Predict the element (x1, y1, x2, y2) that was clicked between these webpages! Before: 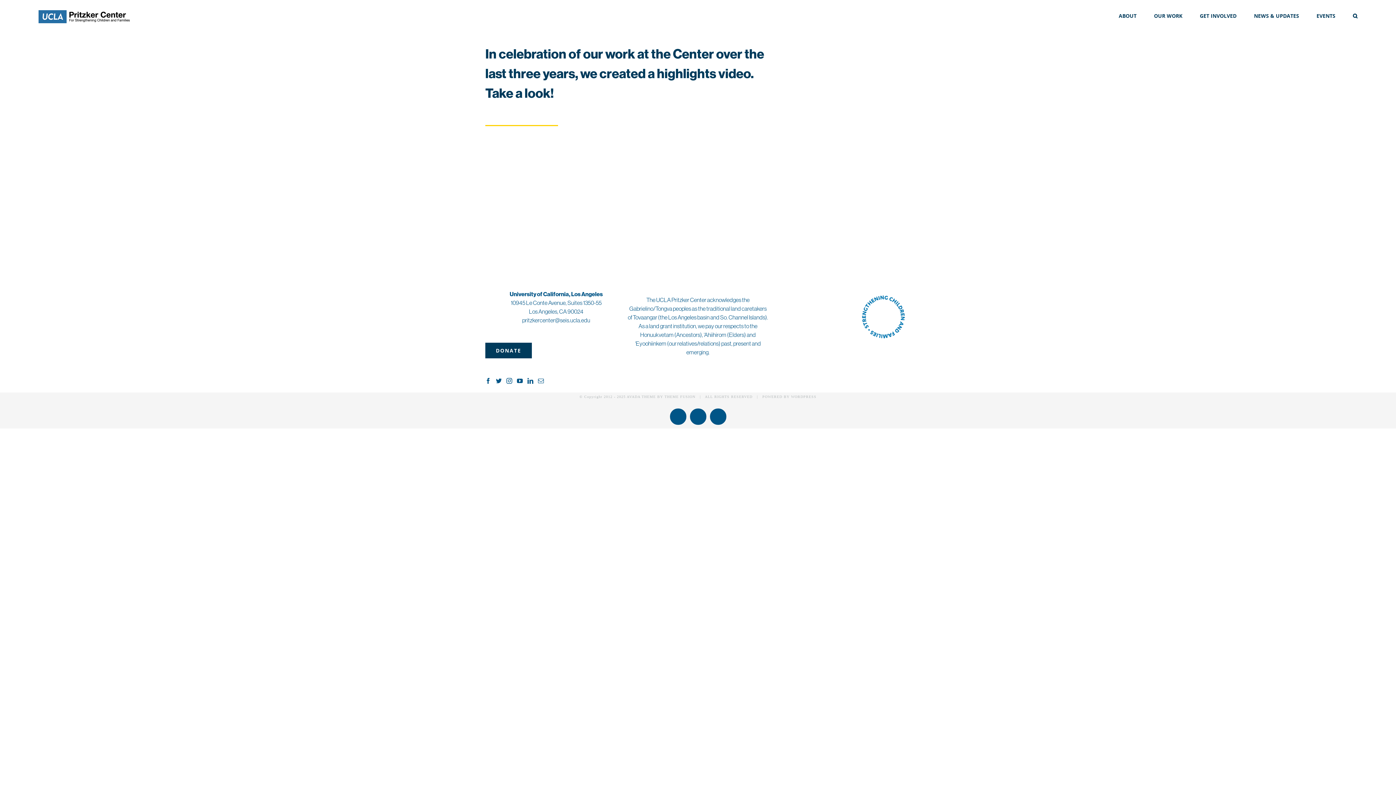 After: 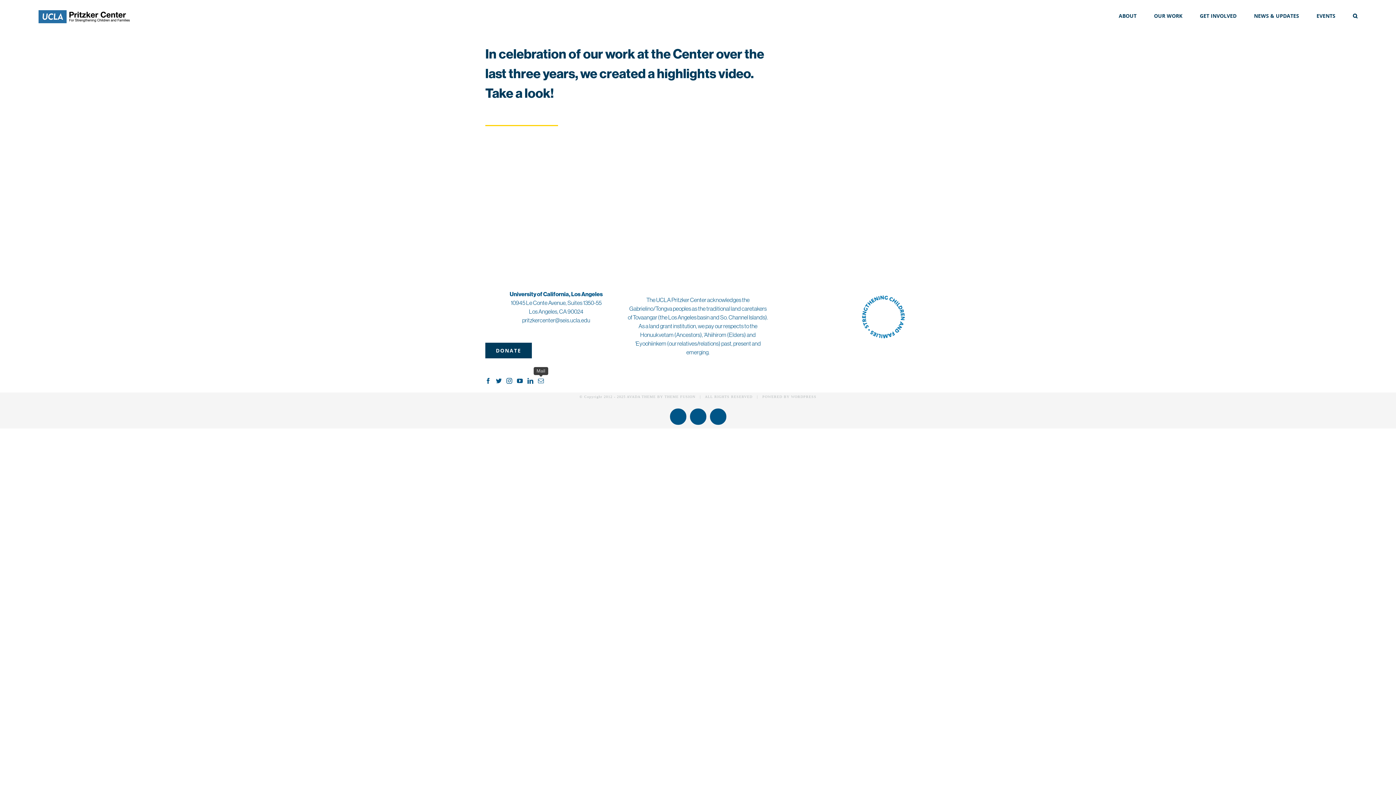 Action: bbox: (538, 378, 544, 383) label: Mail